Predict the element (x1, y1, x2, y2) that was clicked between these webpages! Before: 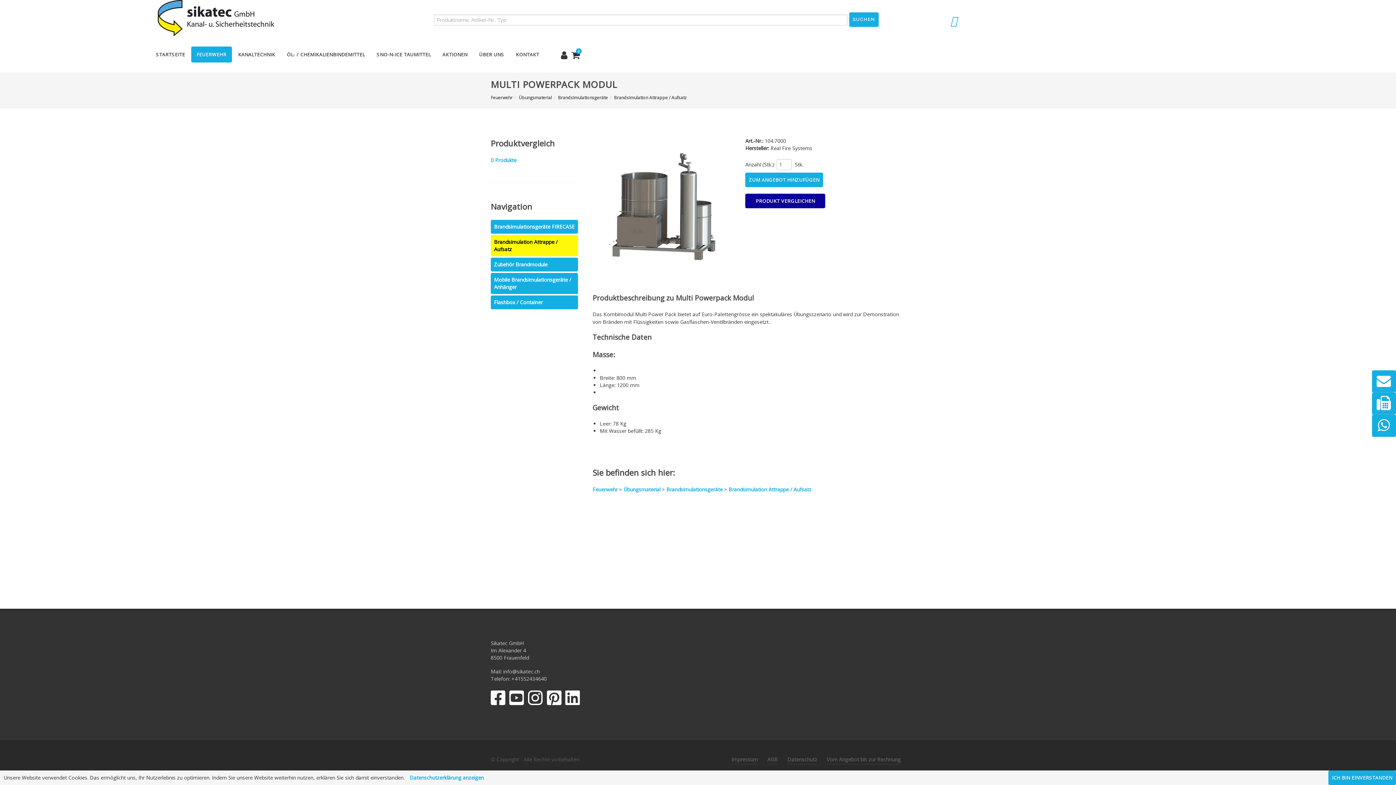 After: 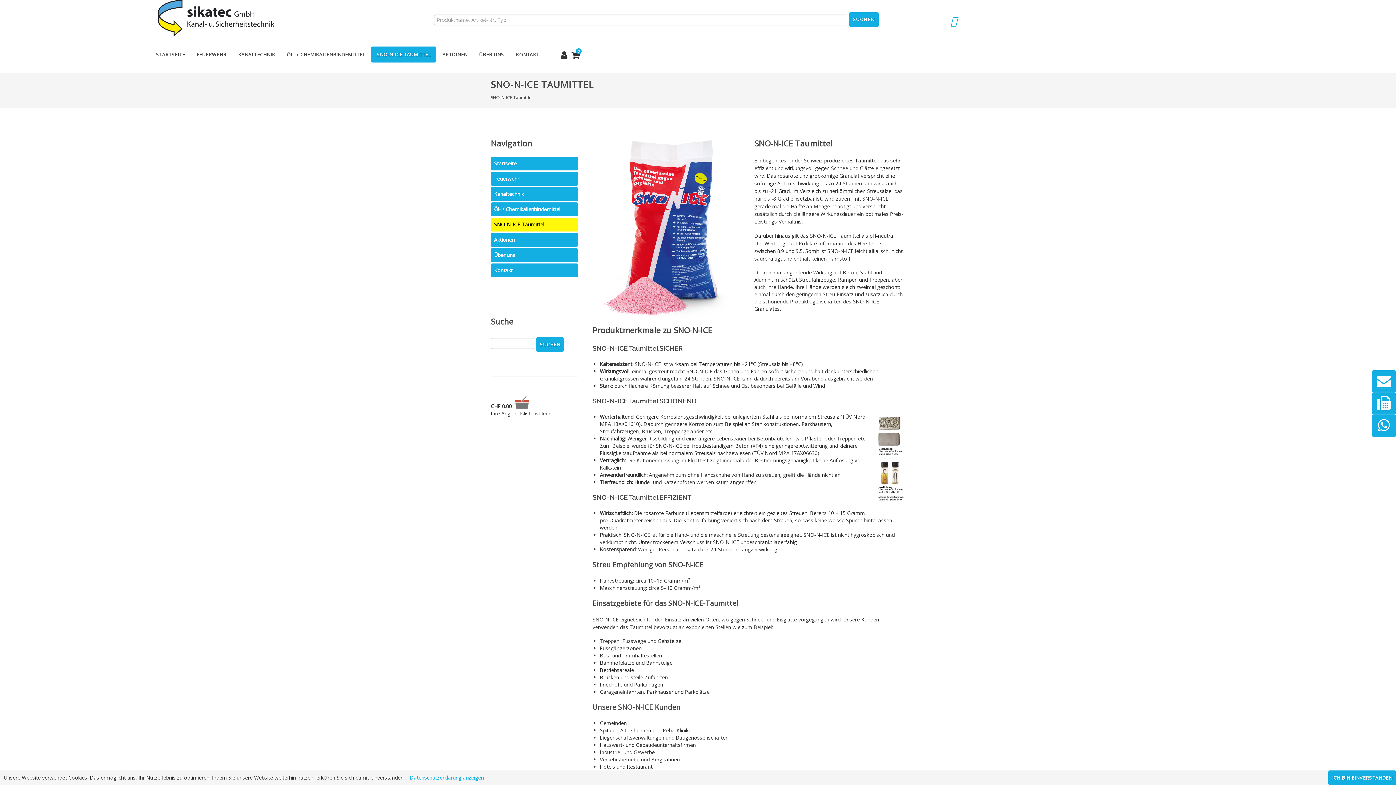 Action: label: SNO-N-ICE TAUMITTEL bbox: (371, 46, 436, 62)